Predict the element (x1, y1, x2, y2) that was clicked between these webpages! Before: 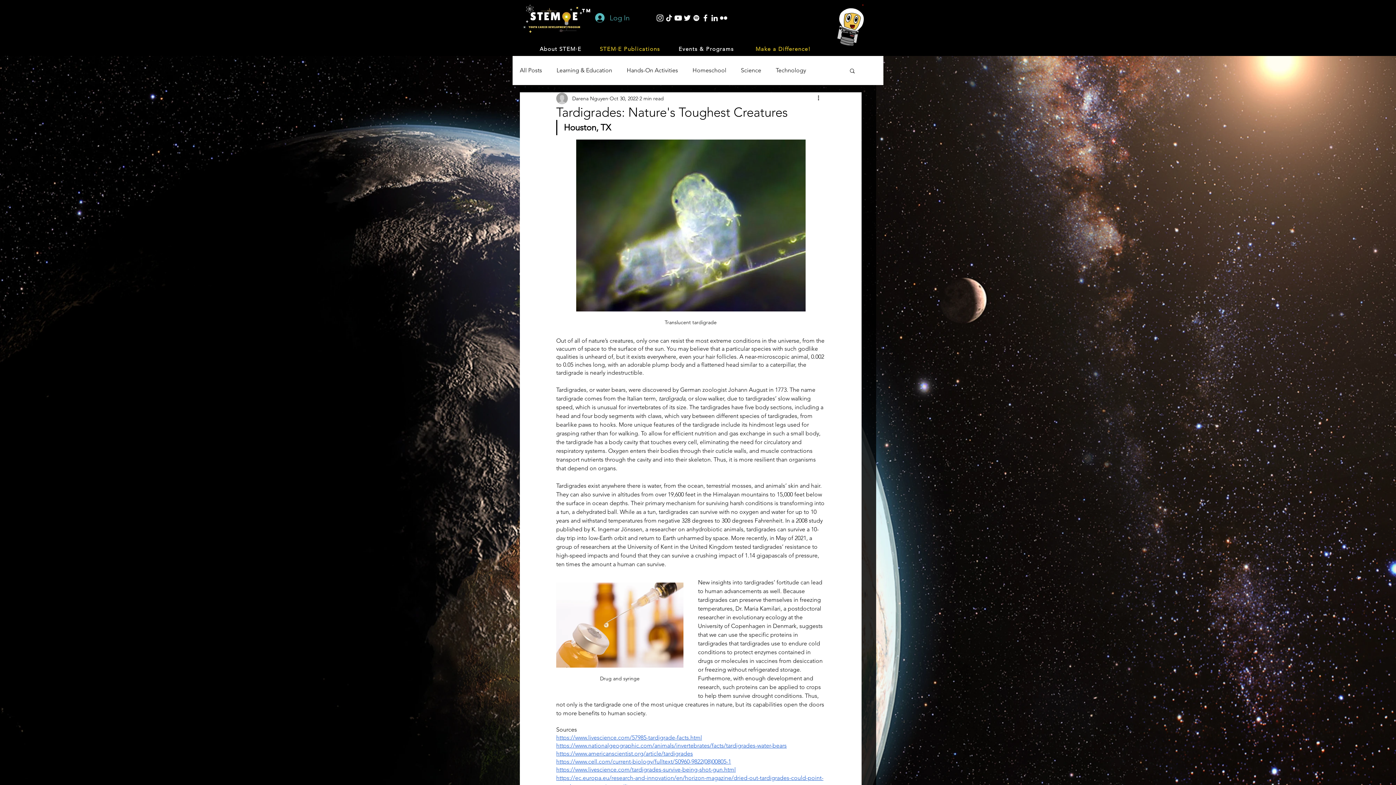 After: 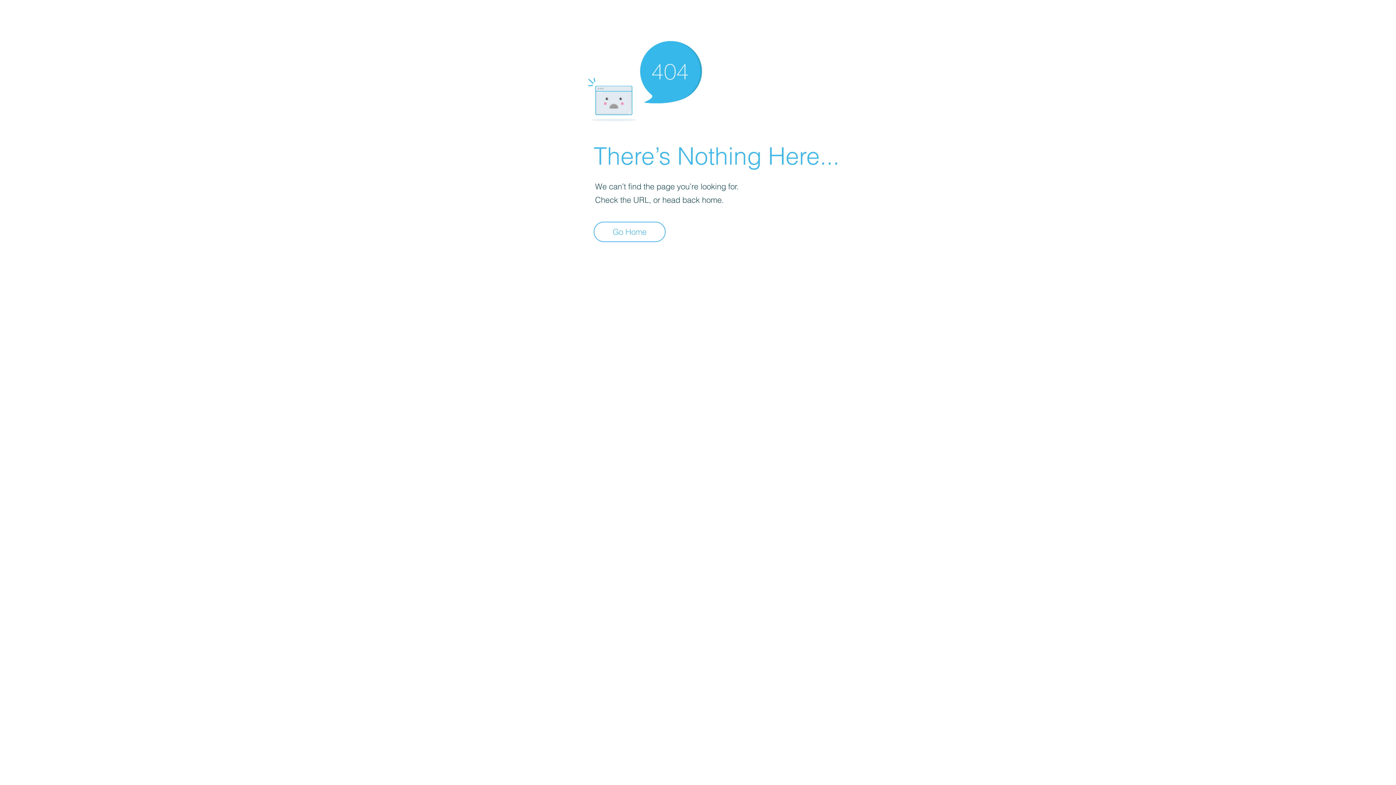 Action: label: Darena Nguyen bbox: (572, 94, 608, 102)